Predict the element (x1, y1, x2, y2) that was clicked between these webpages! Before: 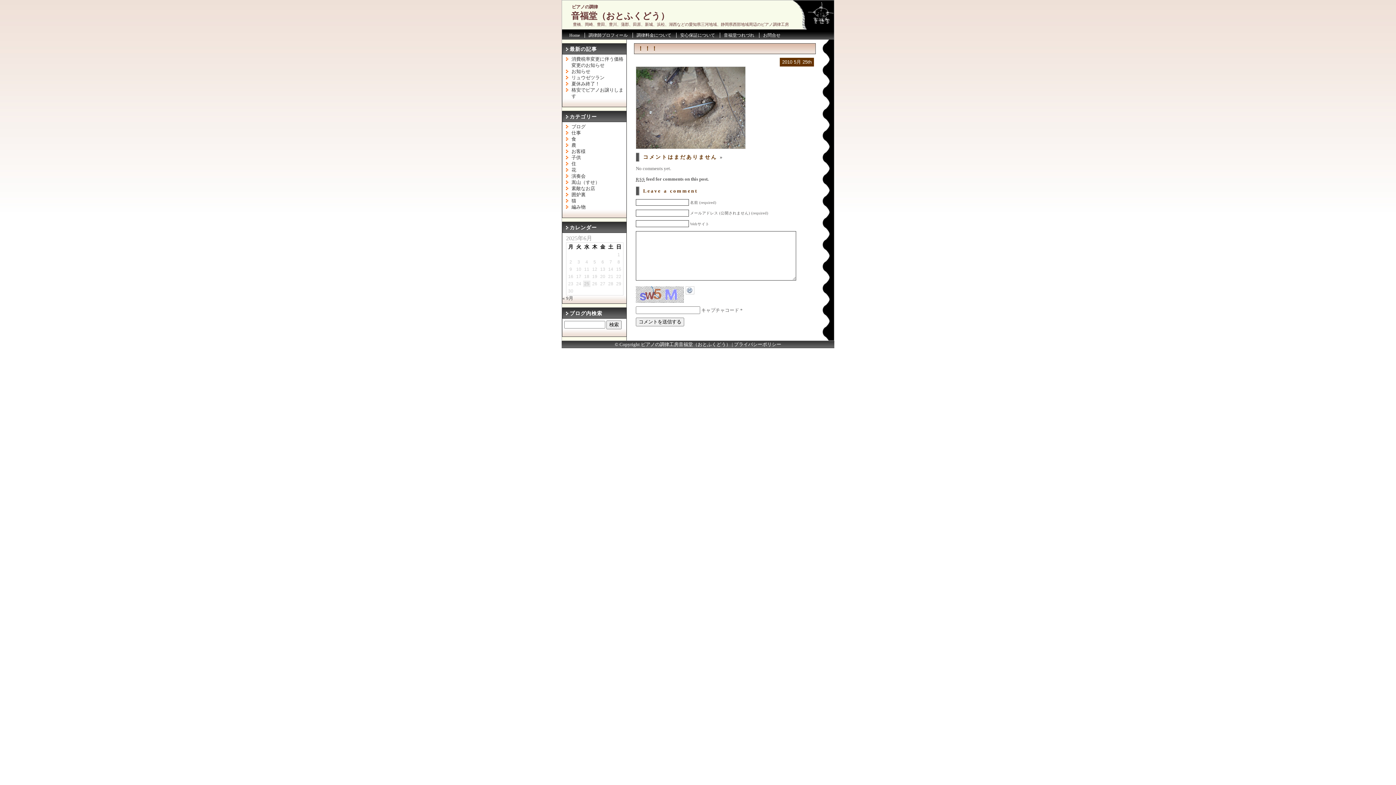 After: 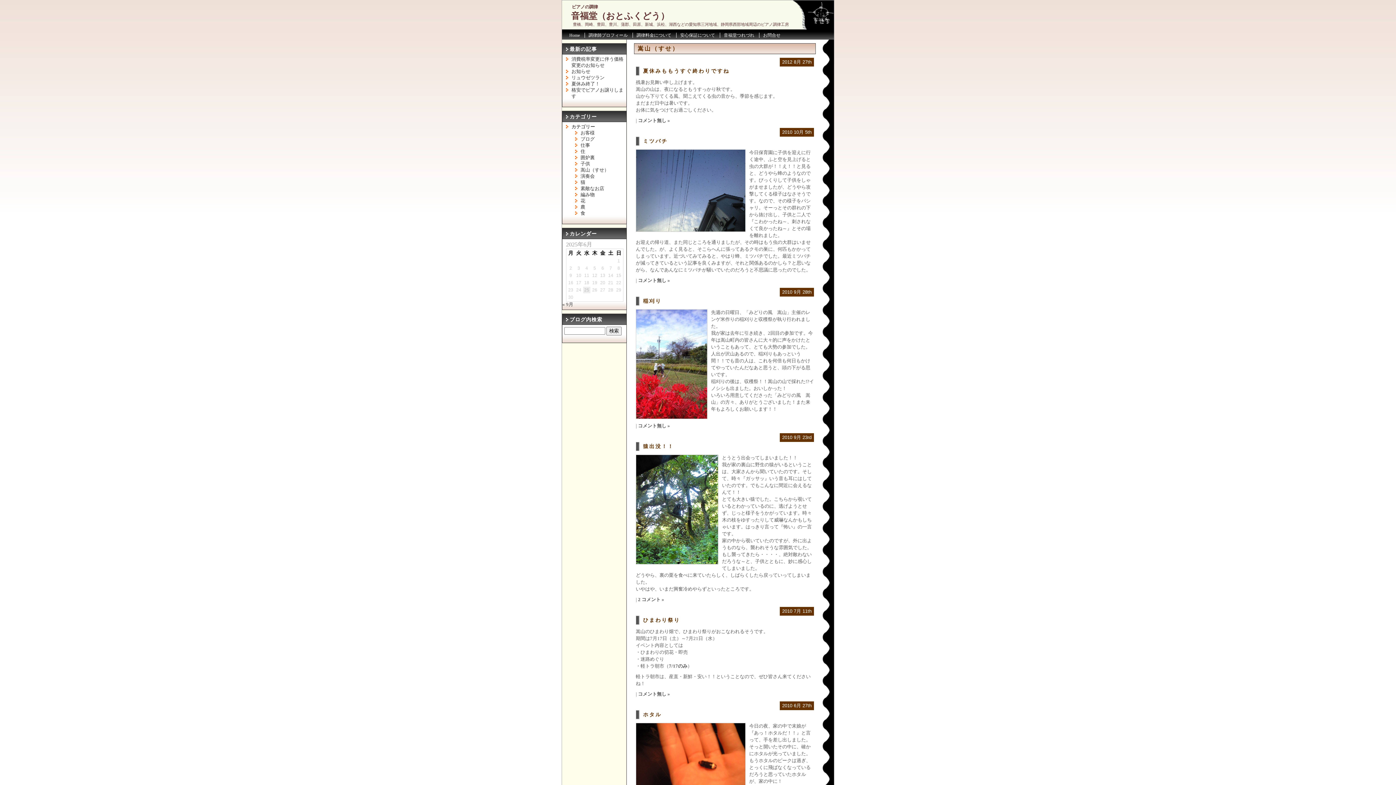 Action: label: 嵩山（すせ） bbox: (571, 180, 600, 185)